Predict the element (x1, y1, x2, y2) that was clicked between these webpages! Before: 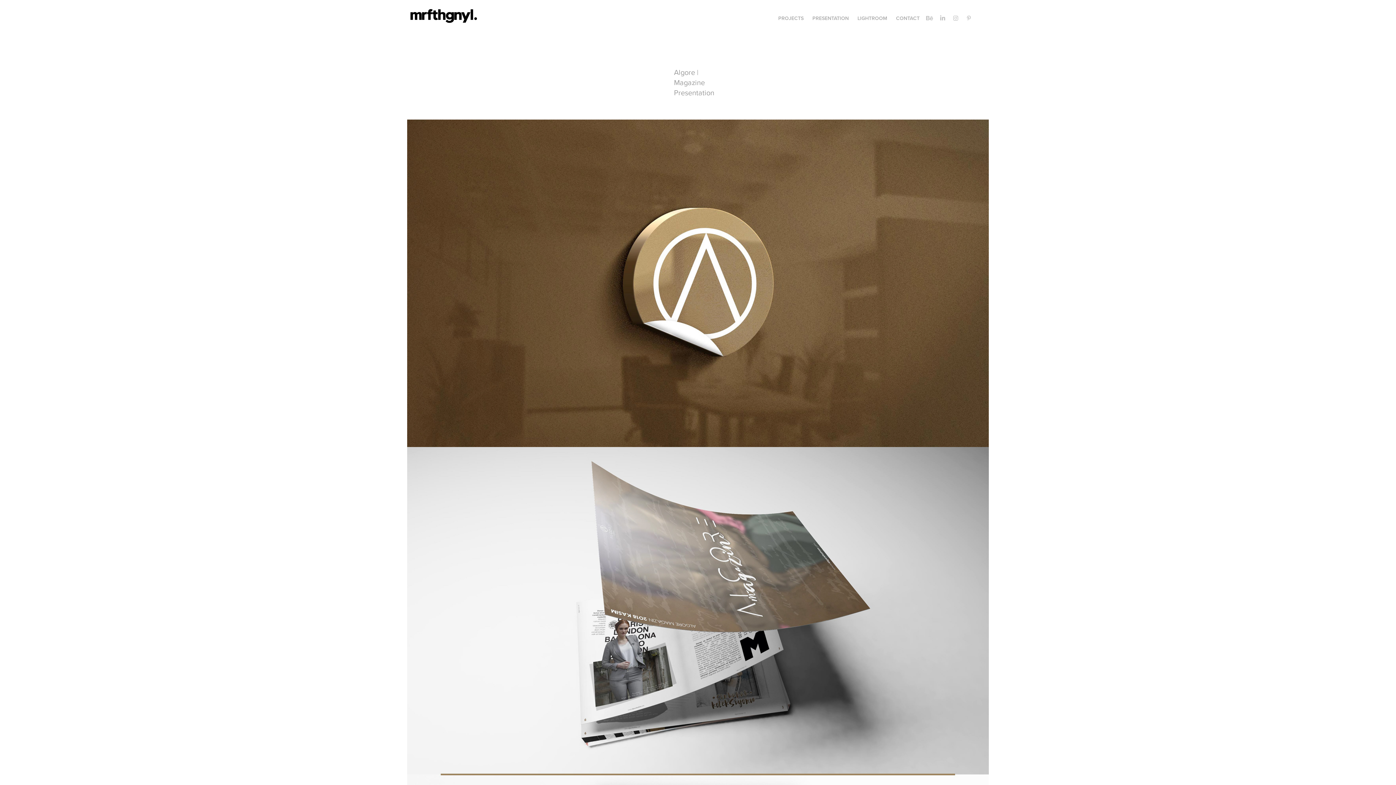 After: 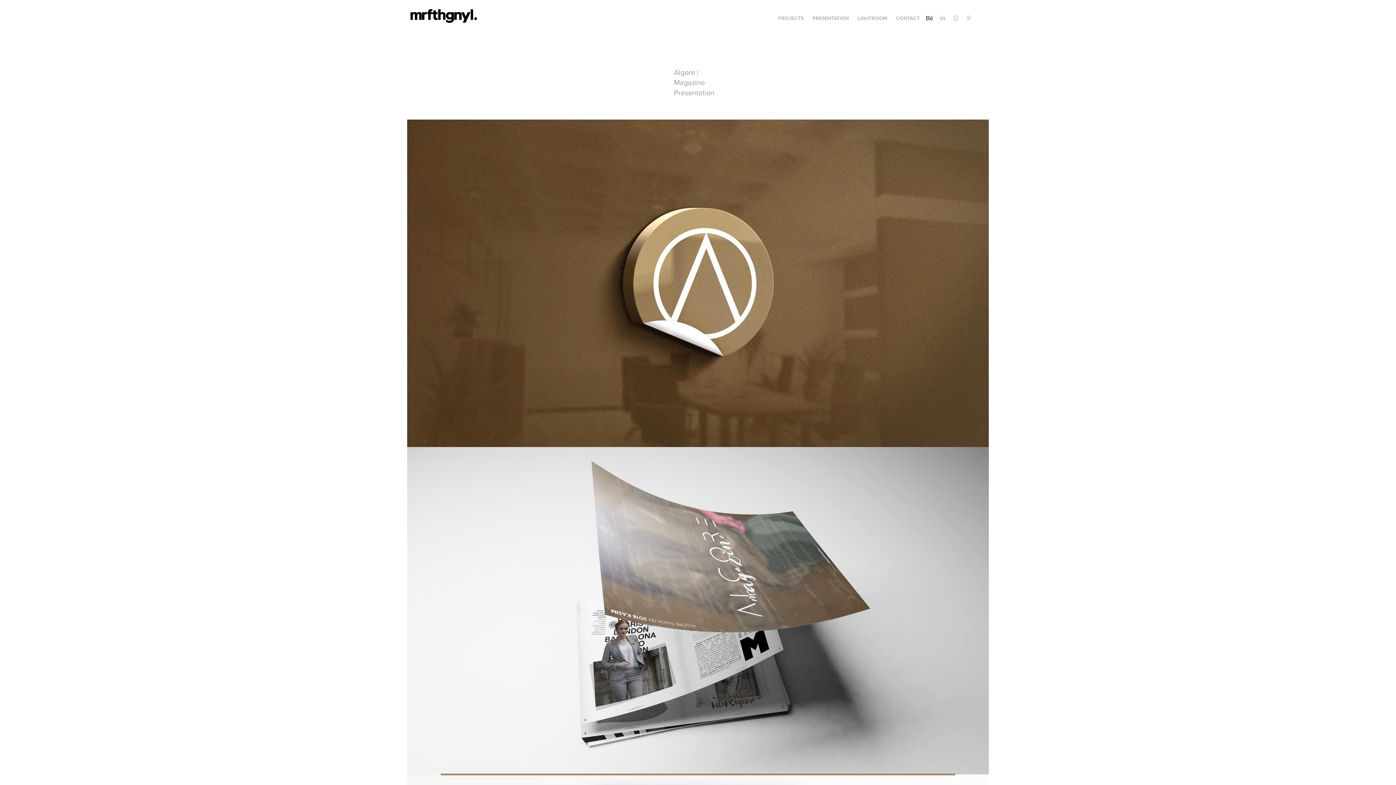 Action: bbox: (925, 13, 934, 22)